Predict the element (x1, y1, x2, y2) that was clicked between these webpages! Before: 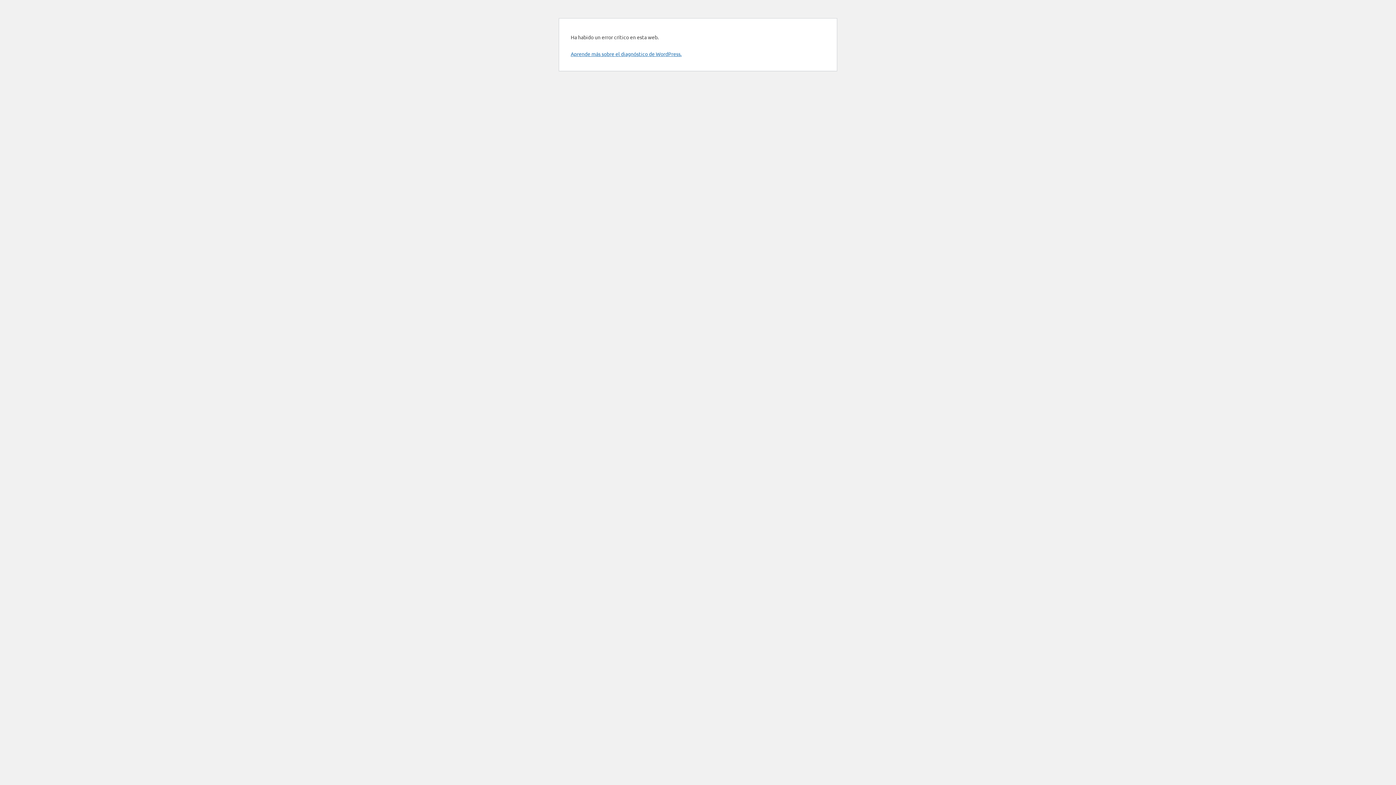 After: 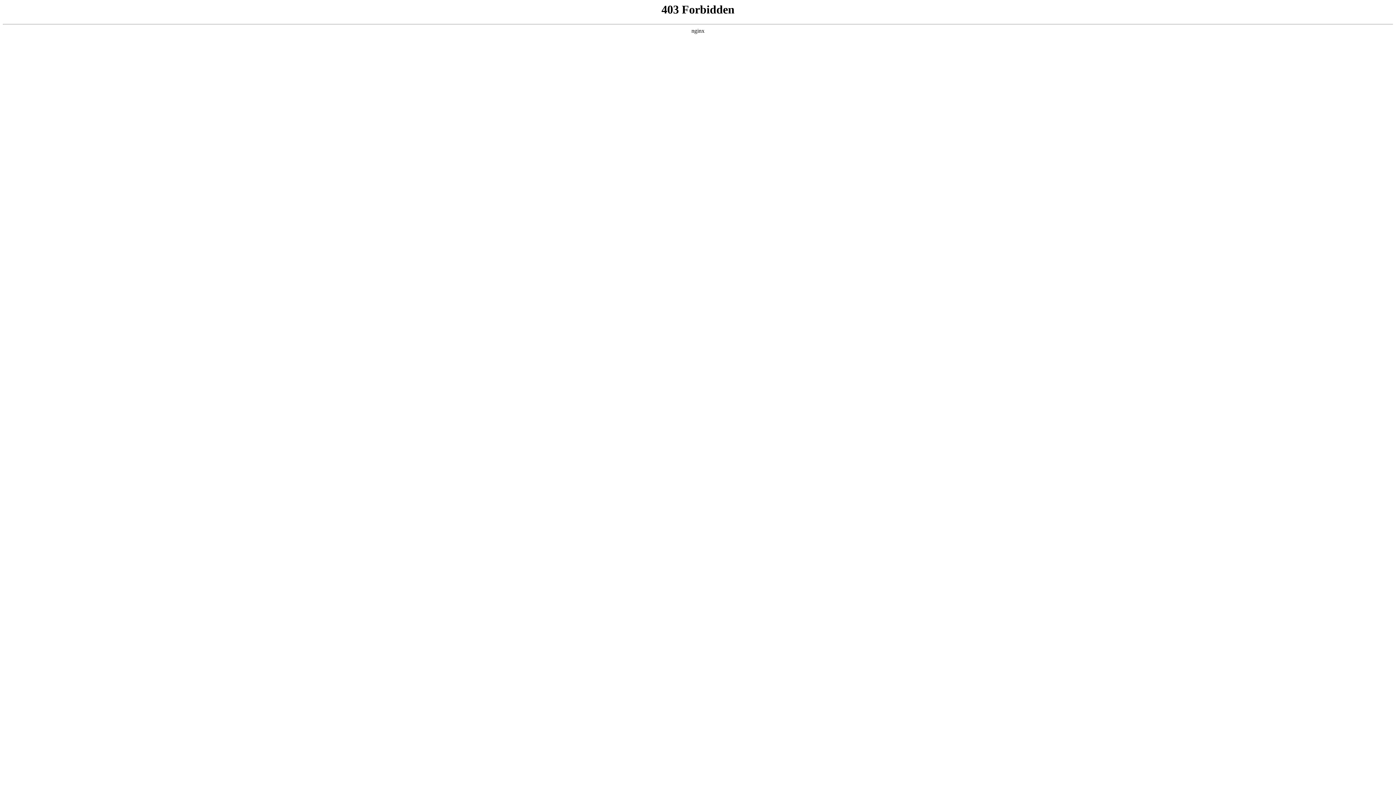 Action: bbox: (570, 50, 681, 57) label: Aprende más sobre el diagnóstico de WordPress.